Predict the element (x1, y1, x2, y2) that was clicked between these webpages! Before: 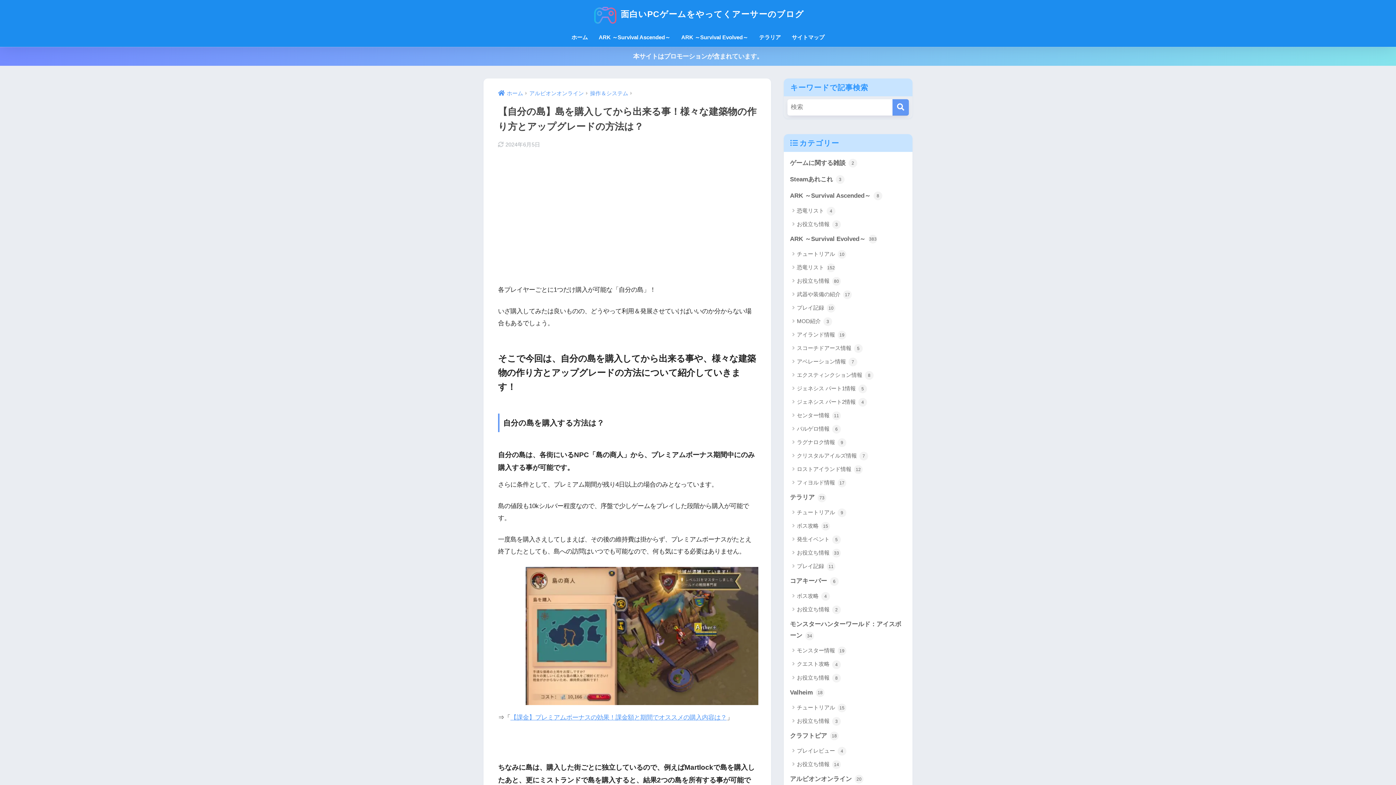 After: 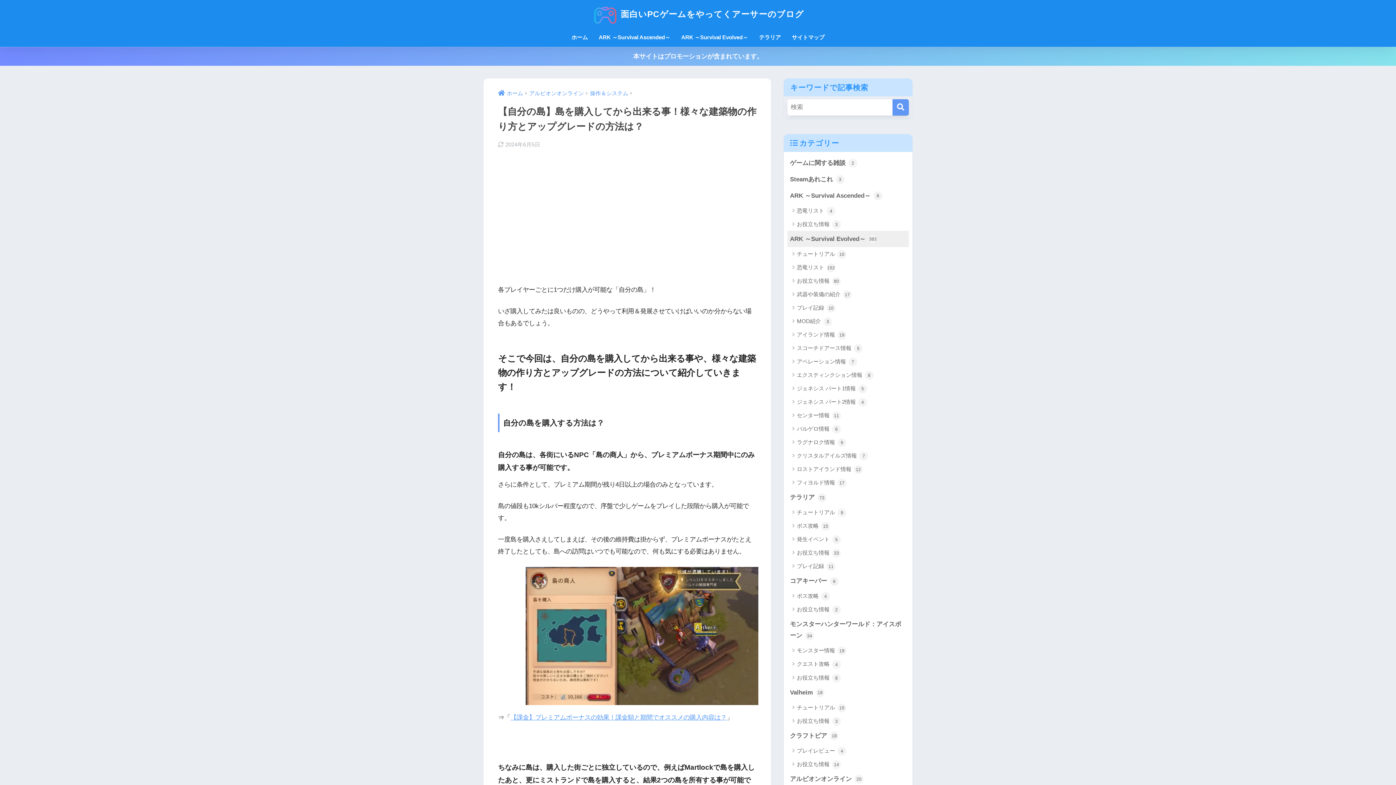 Action: bbox: (787, 230, 909, 247) label: ARK ～Survival Evolved～ 383